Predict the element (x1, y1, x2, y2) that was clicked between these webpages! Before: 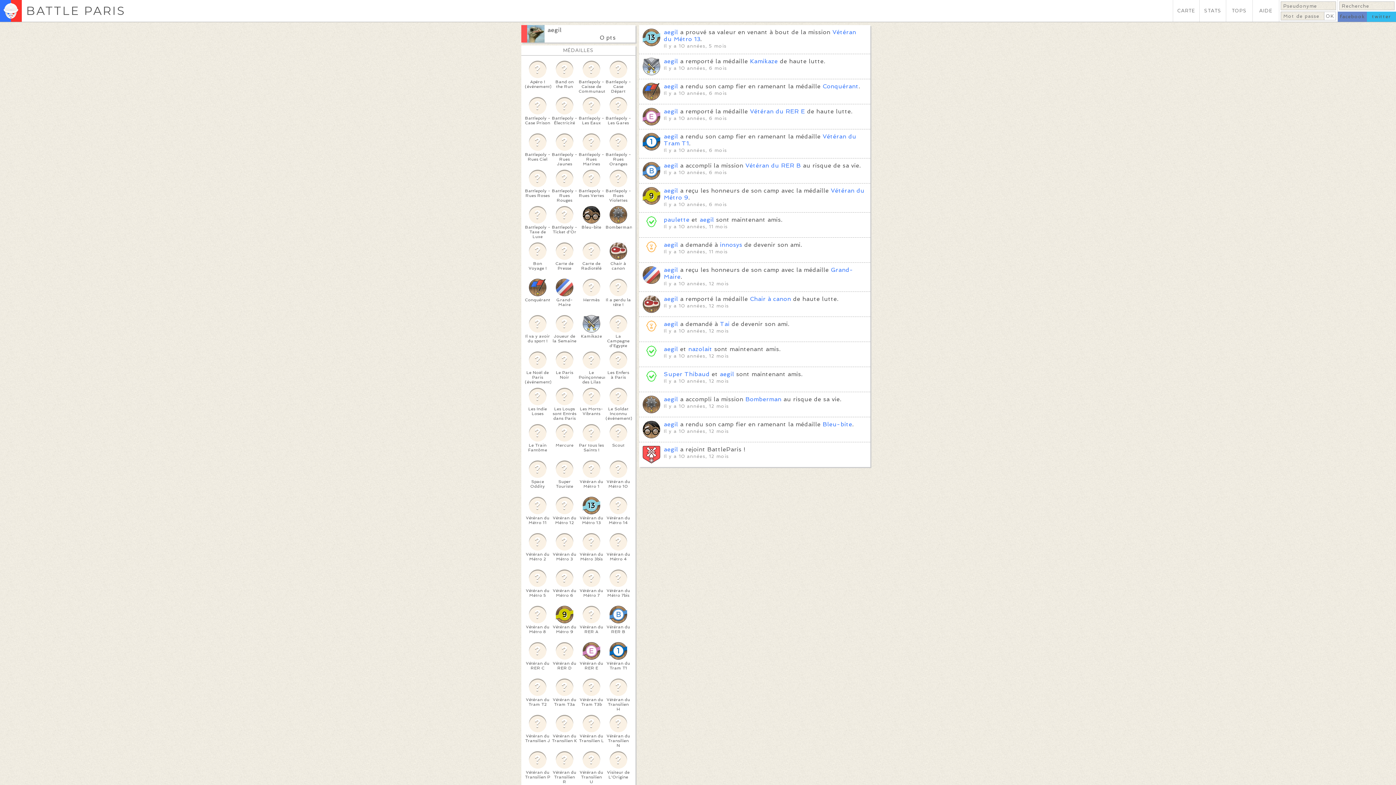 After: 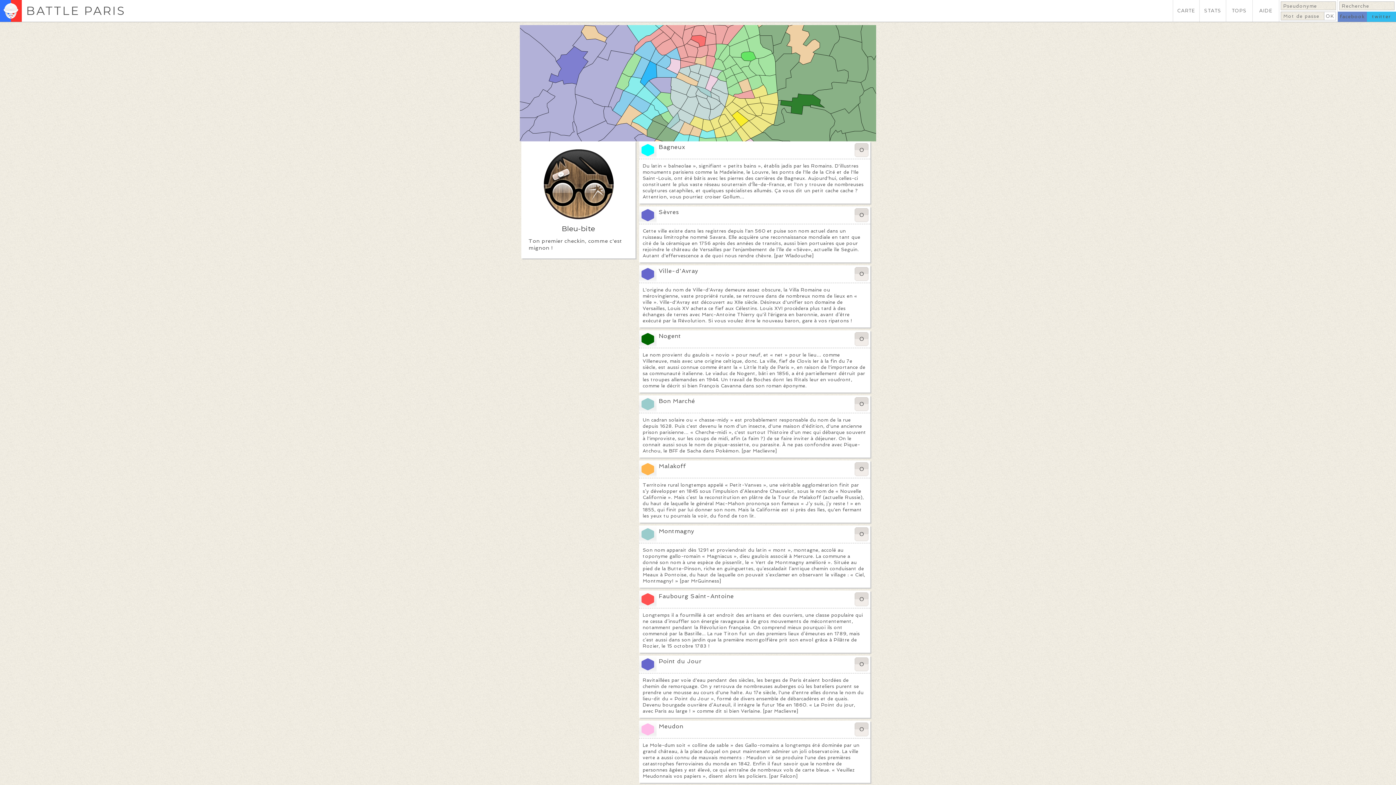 Action: label: Bleu-bite bbox: (578, 206, 604, 229)